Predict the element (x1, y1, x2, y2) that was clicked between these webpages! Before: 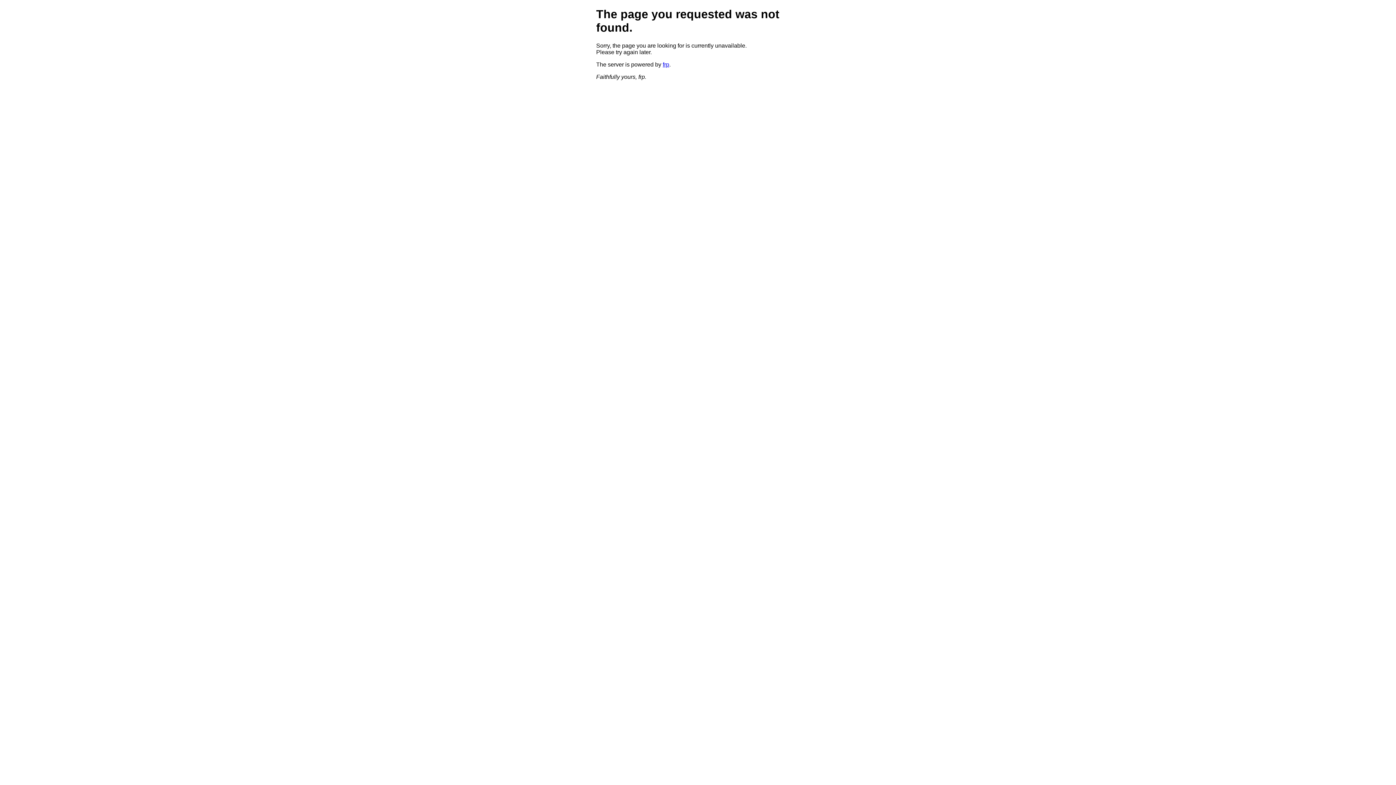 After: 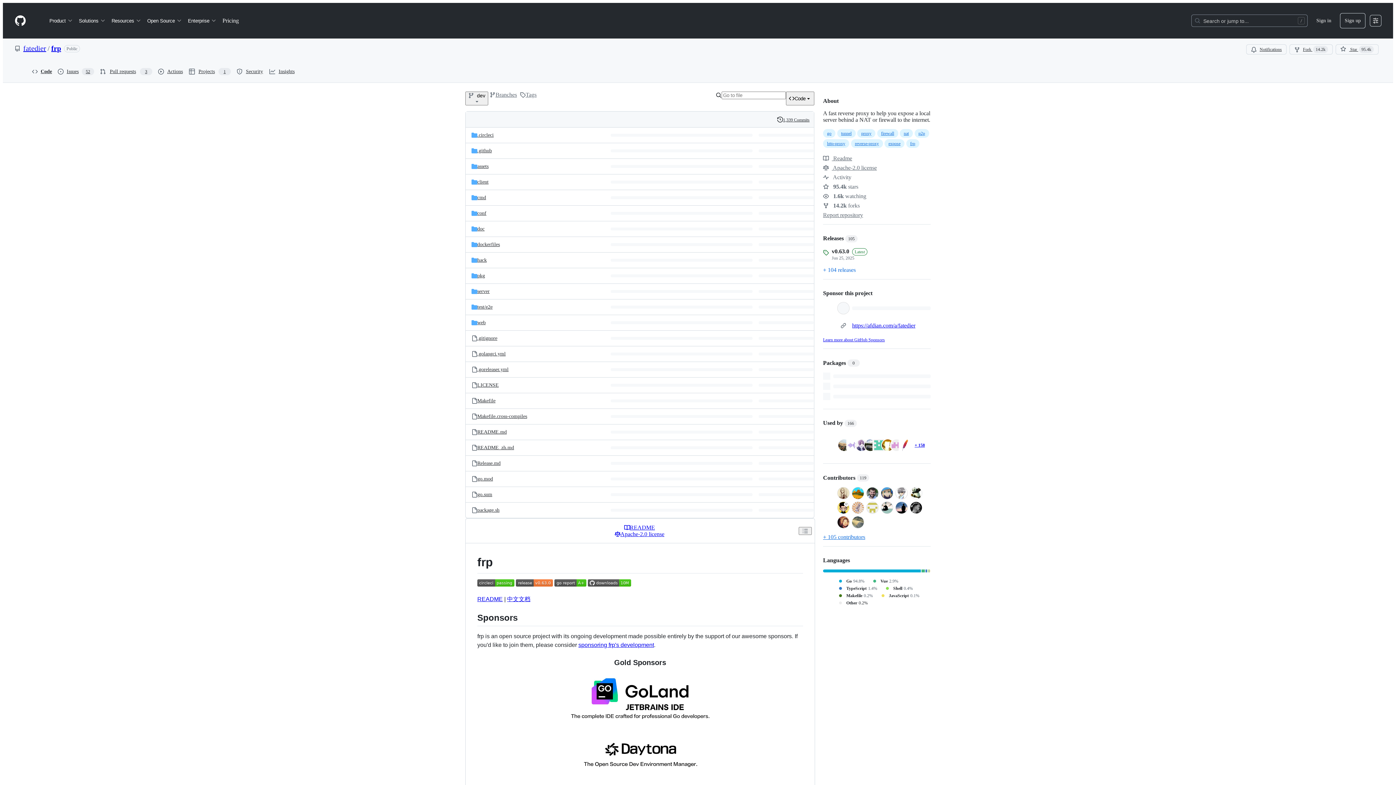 Action: label: frp bbox: (662, 61, 669, 67)